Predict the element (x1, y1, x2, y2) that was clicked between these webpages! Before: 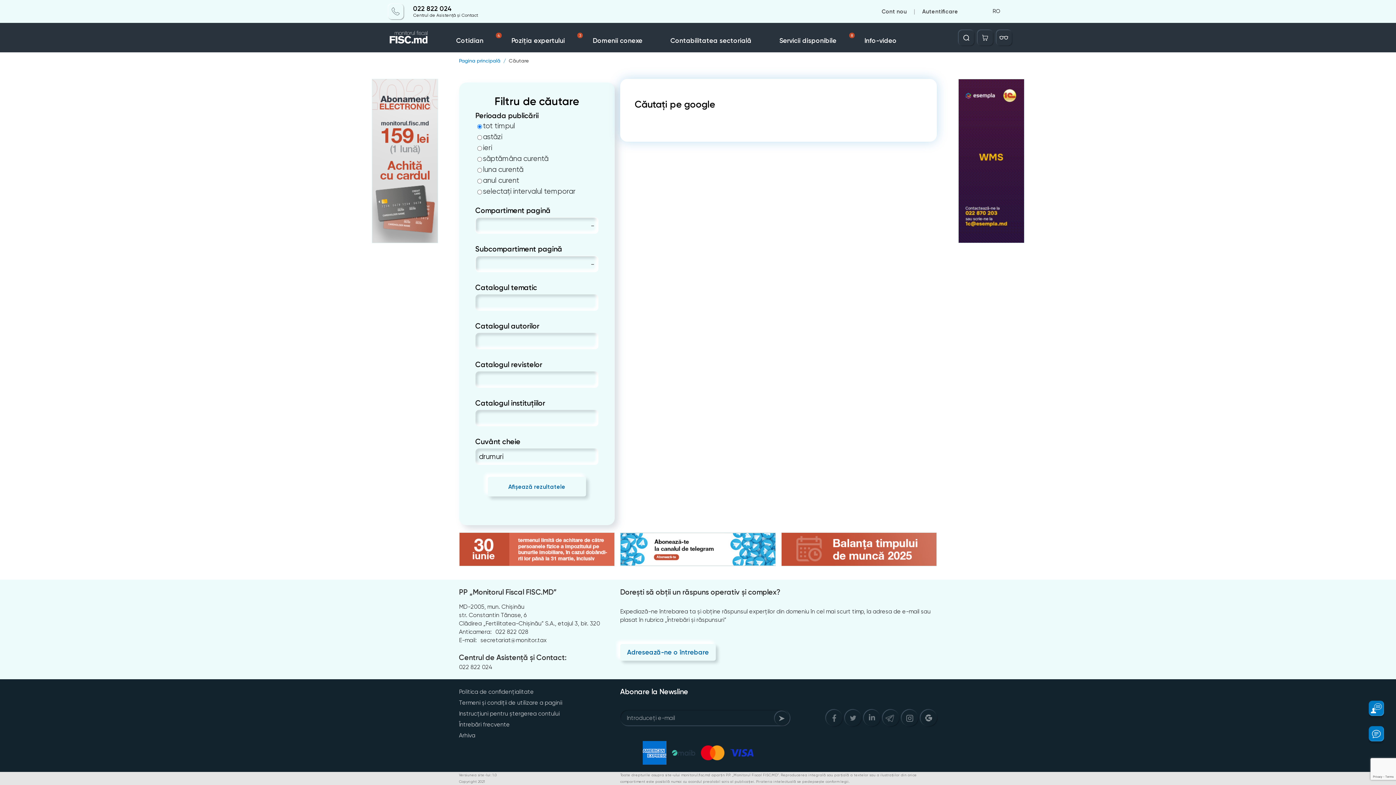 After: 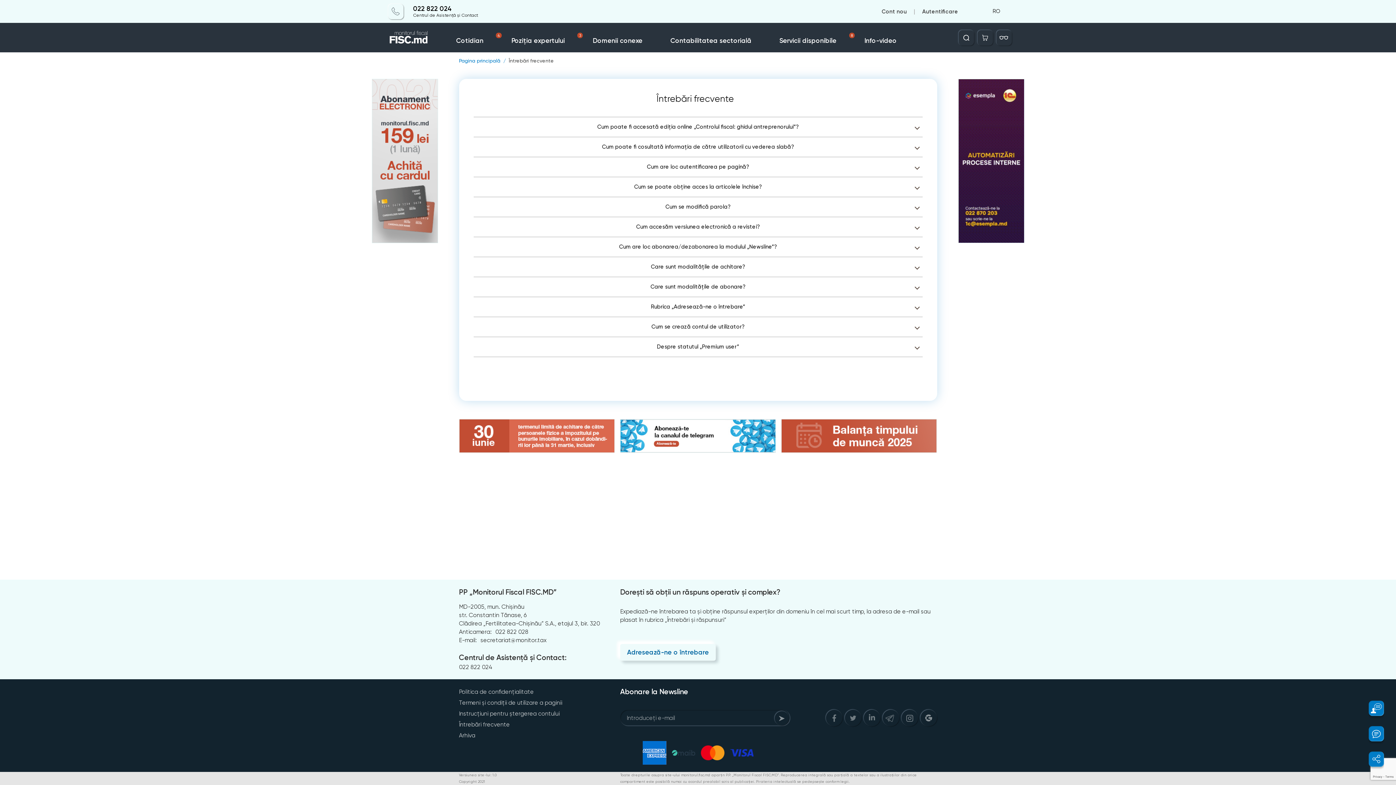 Action: label: Întrebări frecvente bbox: (459, 719, 614, 730)